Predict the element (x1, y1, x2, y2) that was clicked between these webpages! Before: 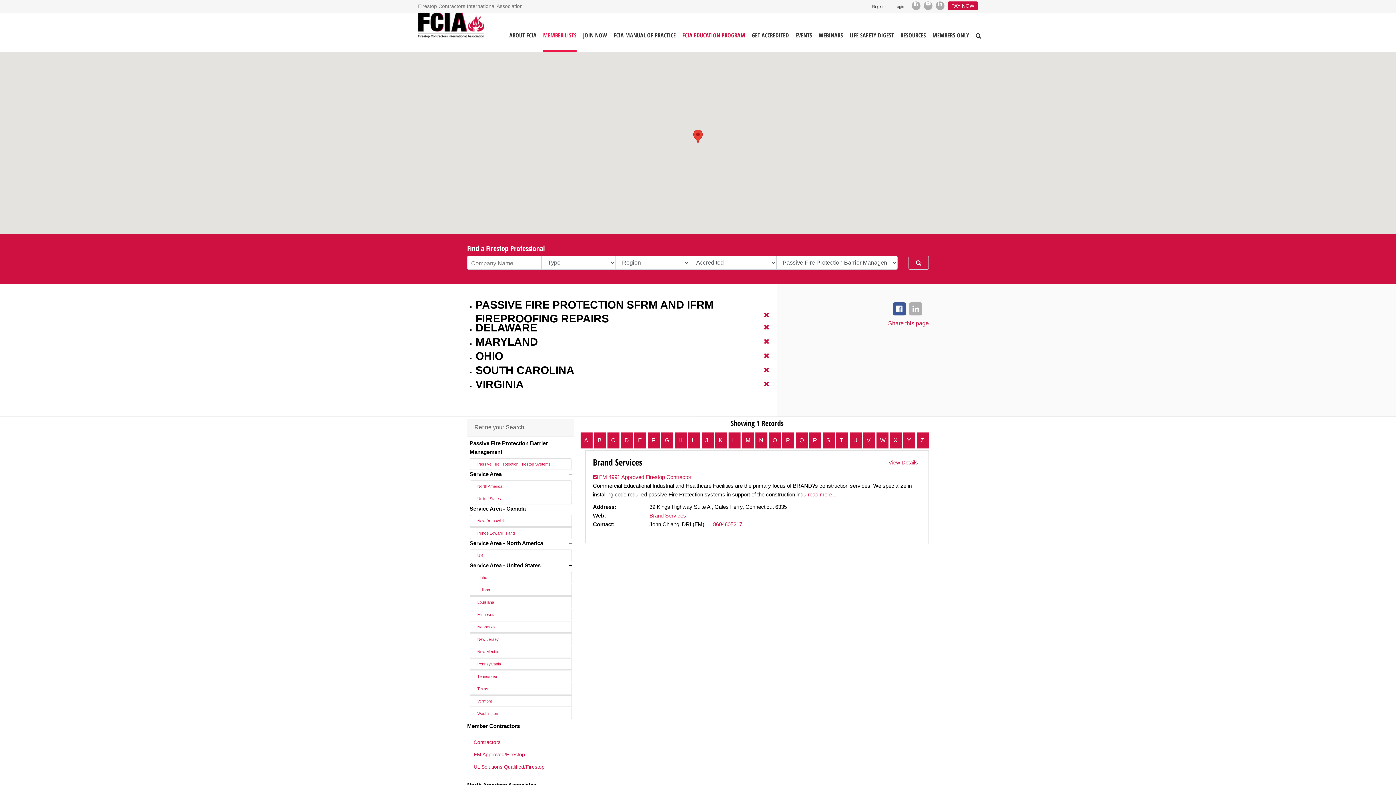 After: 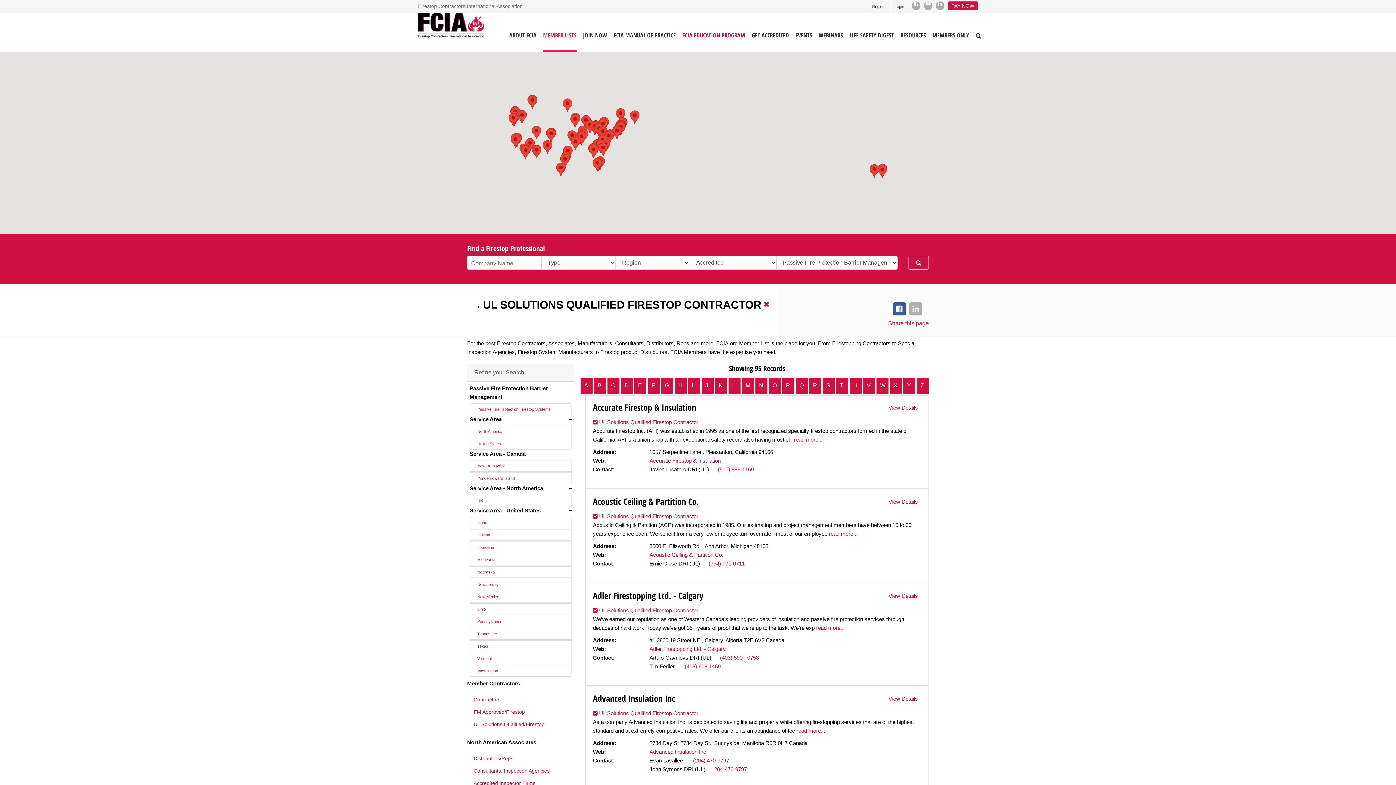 Action: label: UL Solutions Qualified/Firestop bbox: (473, 764, 544, 770)